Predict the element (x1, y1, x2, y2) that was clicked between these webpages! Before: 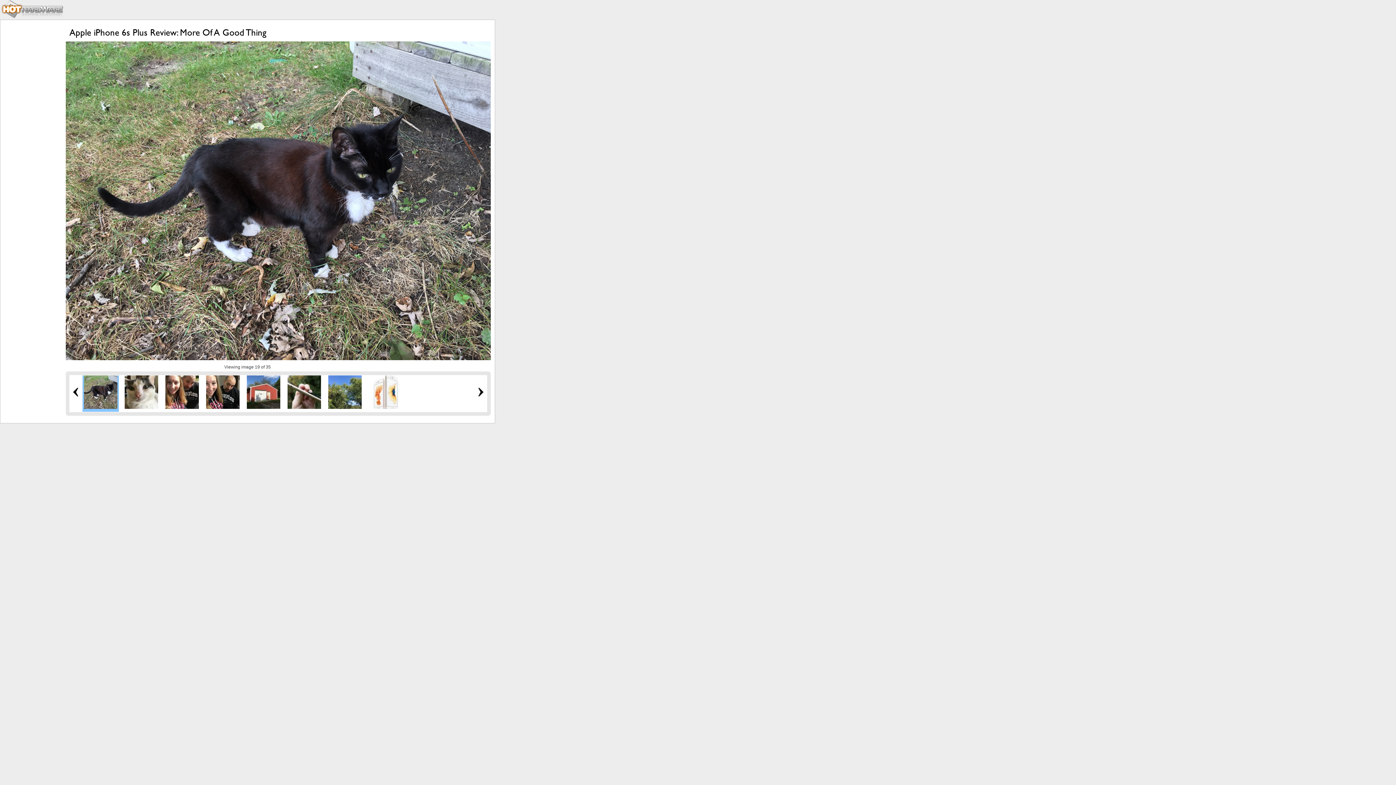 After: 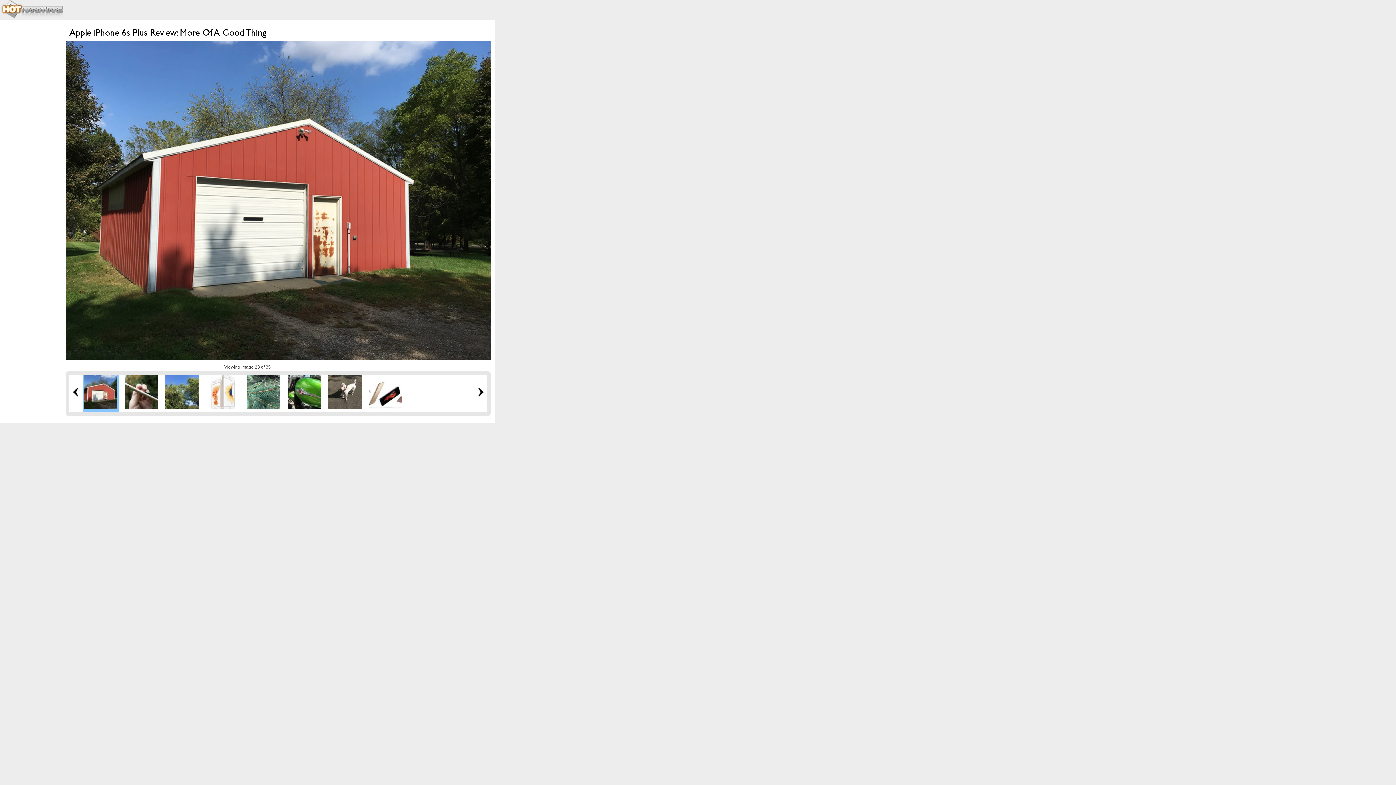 Action: bbox: (246, 405, 280, 410)